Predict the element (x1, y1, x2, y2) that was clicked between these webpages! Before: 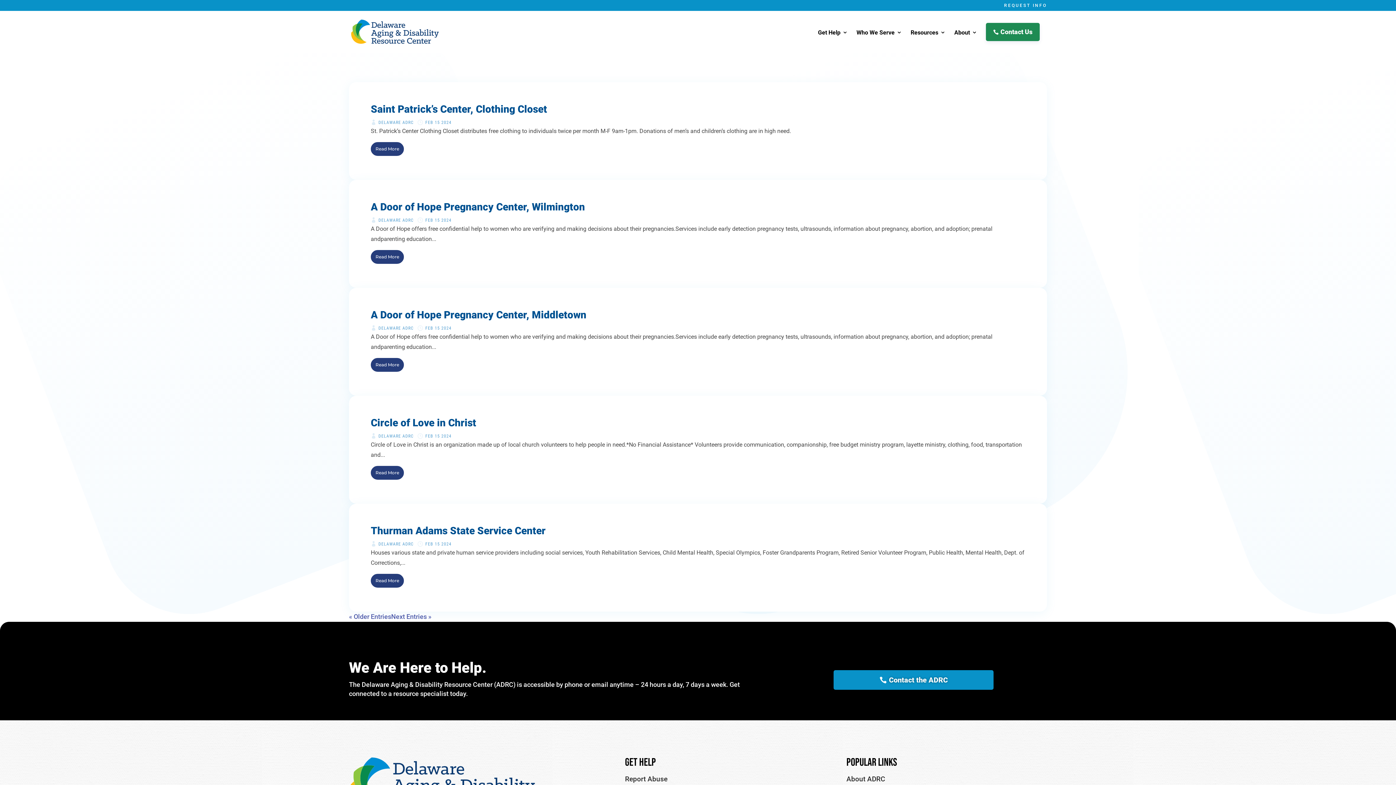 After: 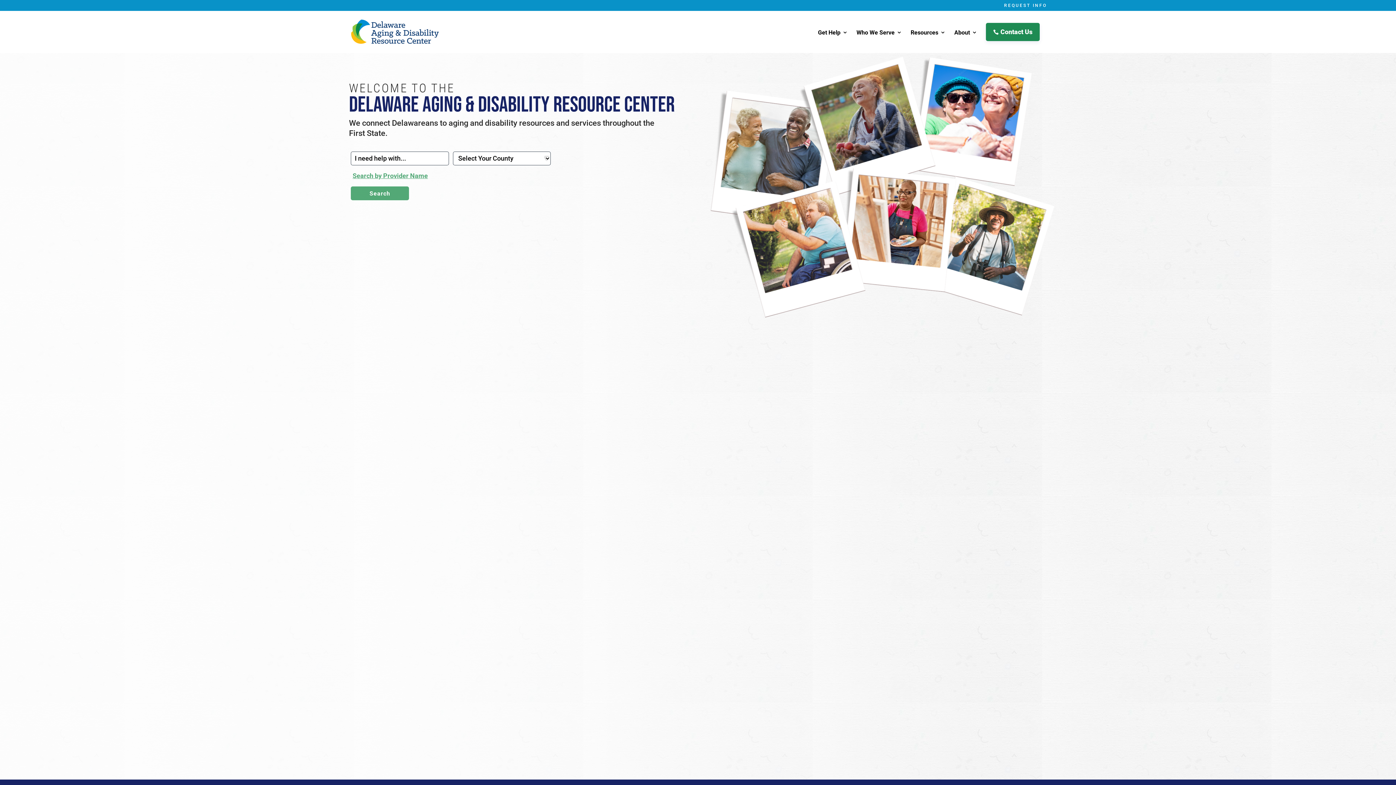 Action: bbox: (350, 27, 454, 35)